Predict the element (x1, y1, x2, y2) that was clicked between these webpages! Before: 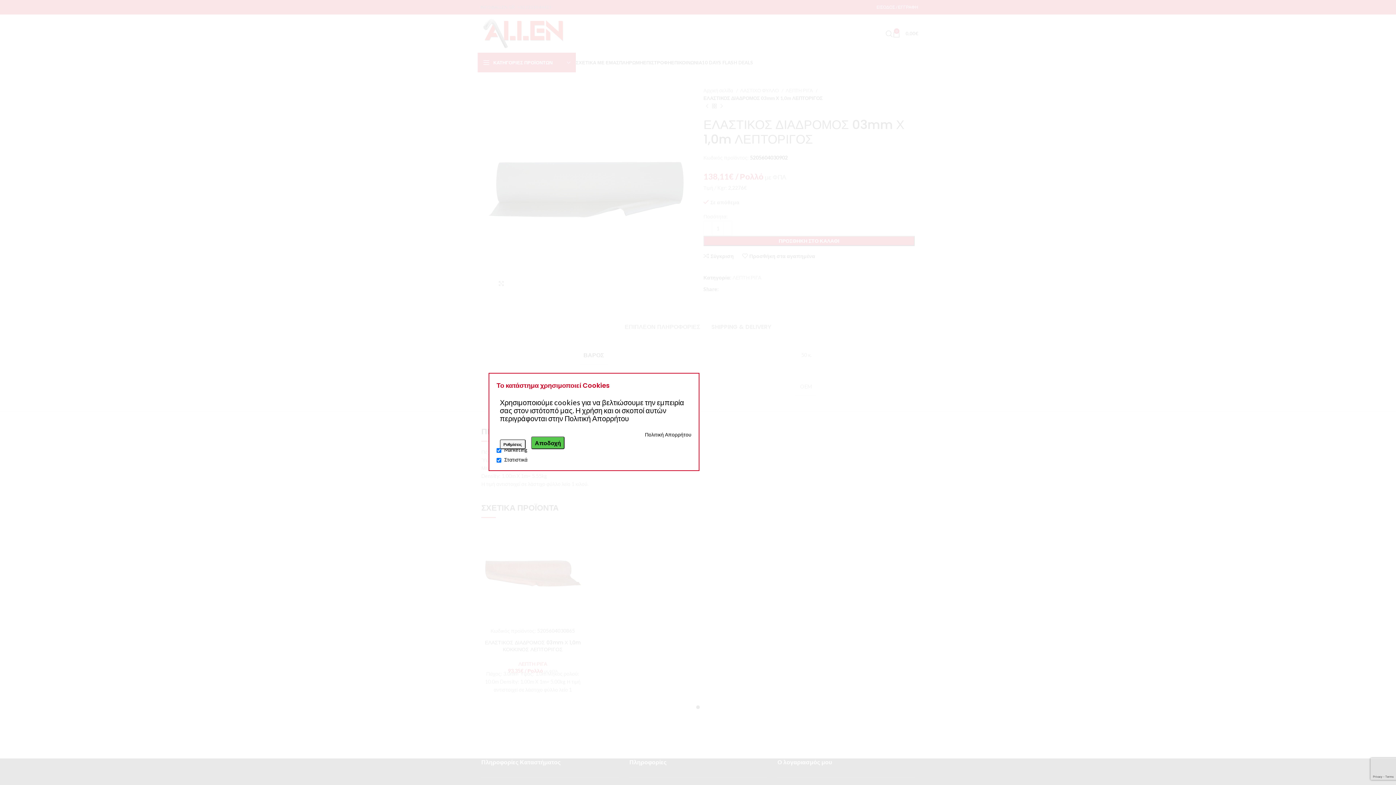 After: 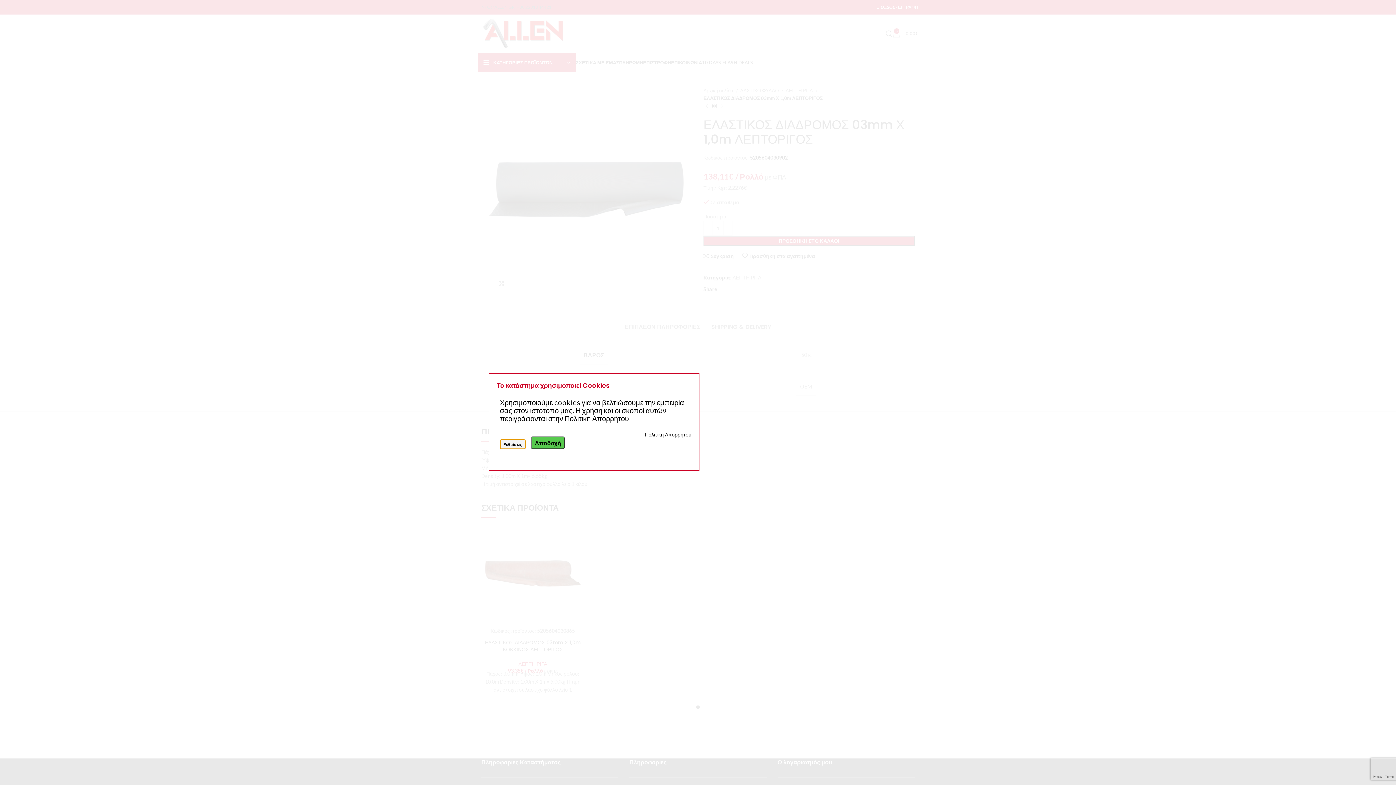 Action: label: Ρυθμίσεις bbox: (499, 439, 525, 449)